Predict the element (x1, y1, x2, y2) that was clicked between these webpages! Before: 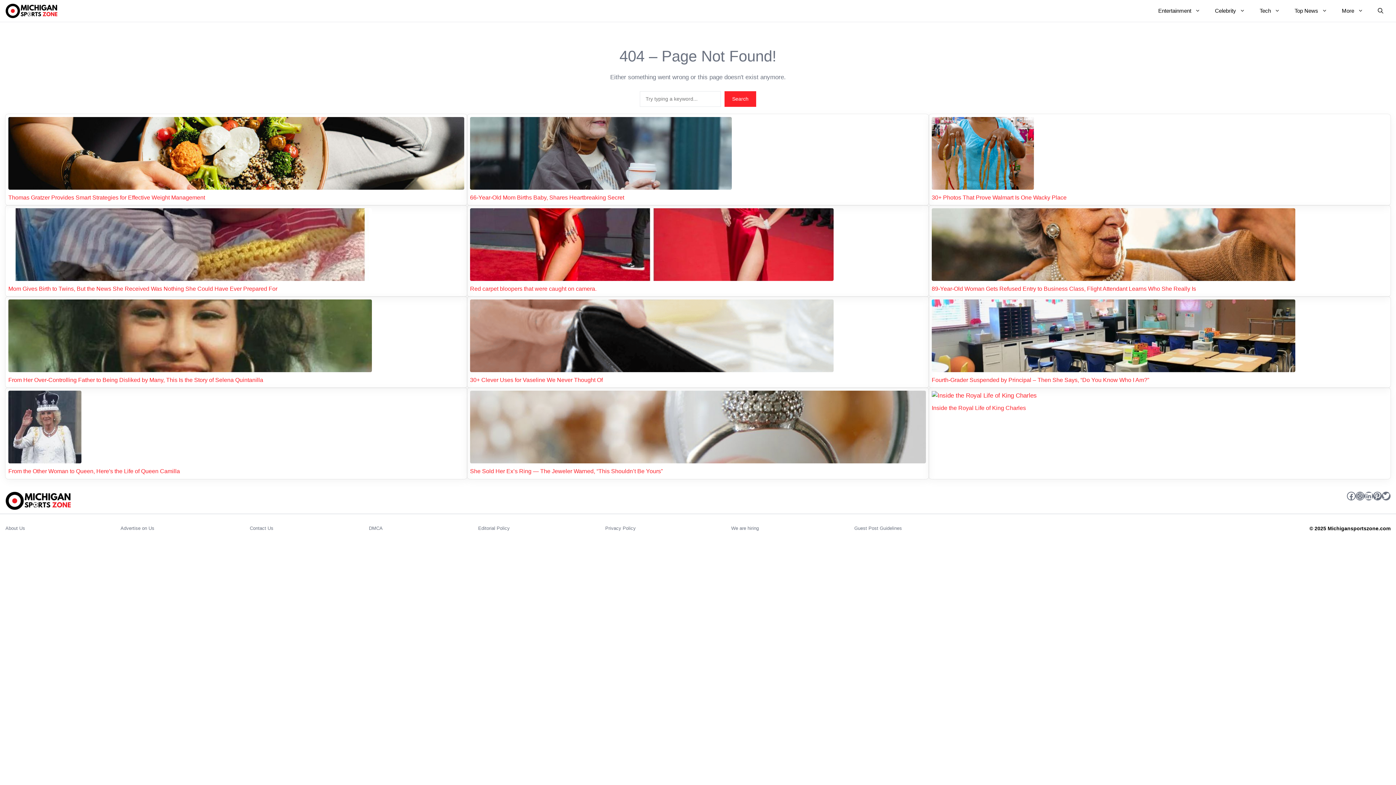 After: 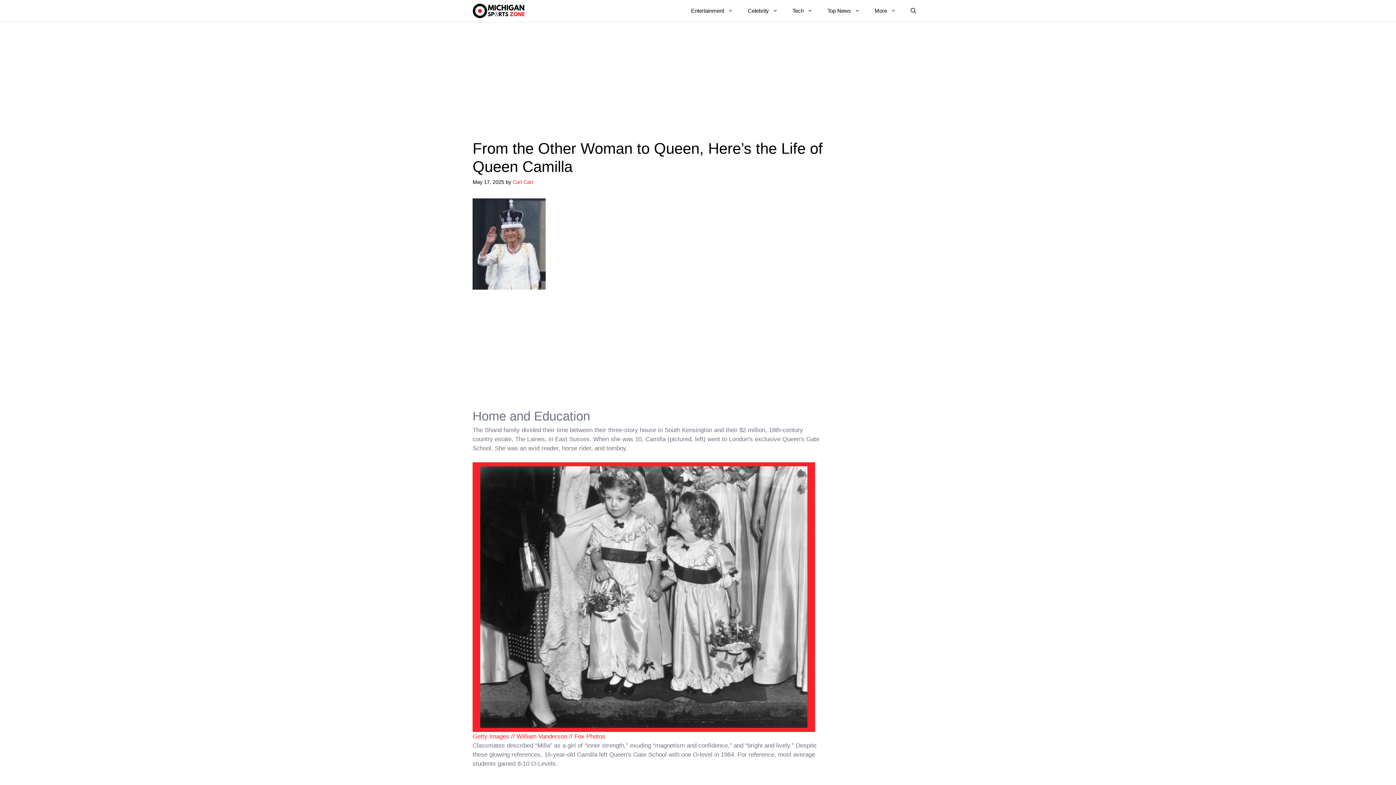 Action: bbox: (8, 390, 464, 463)